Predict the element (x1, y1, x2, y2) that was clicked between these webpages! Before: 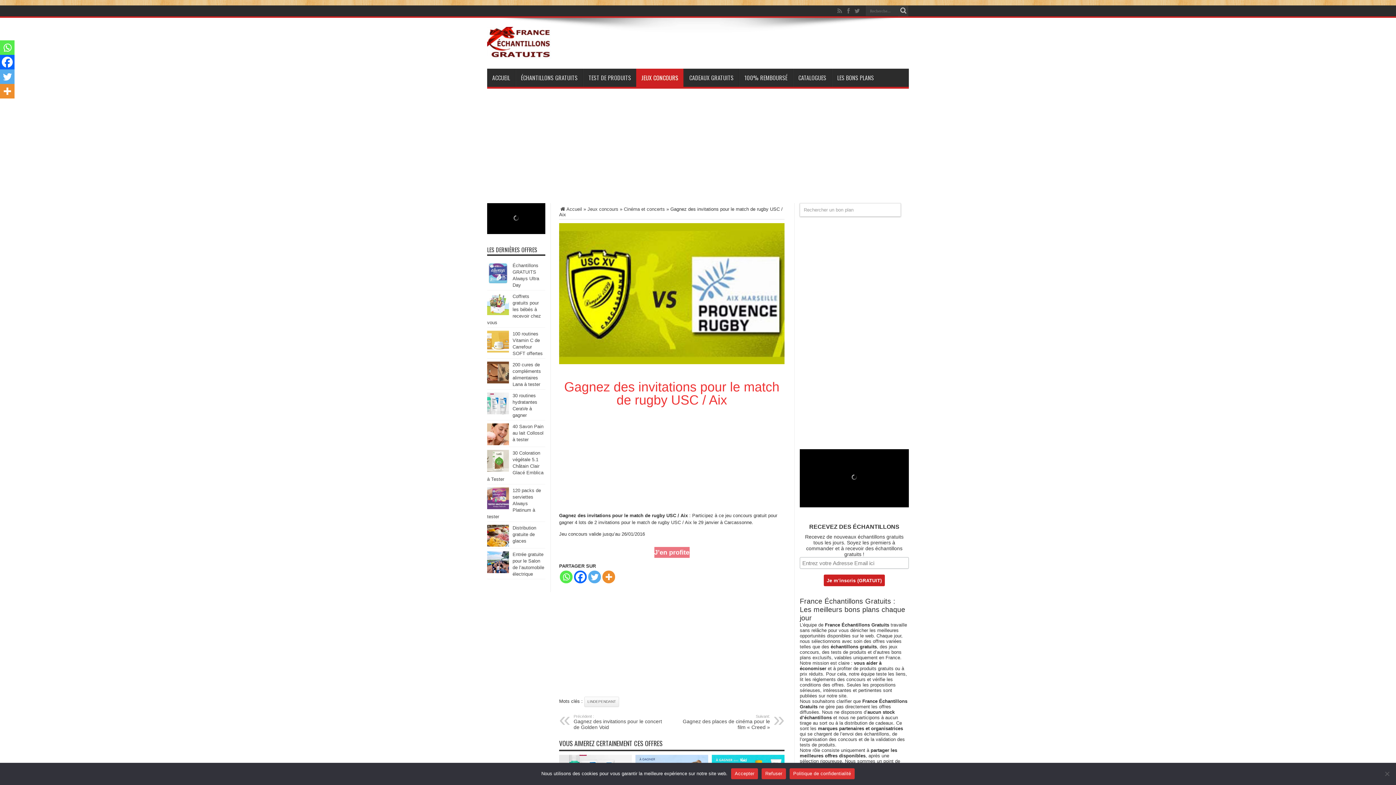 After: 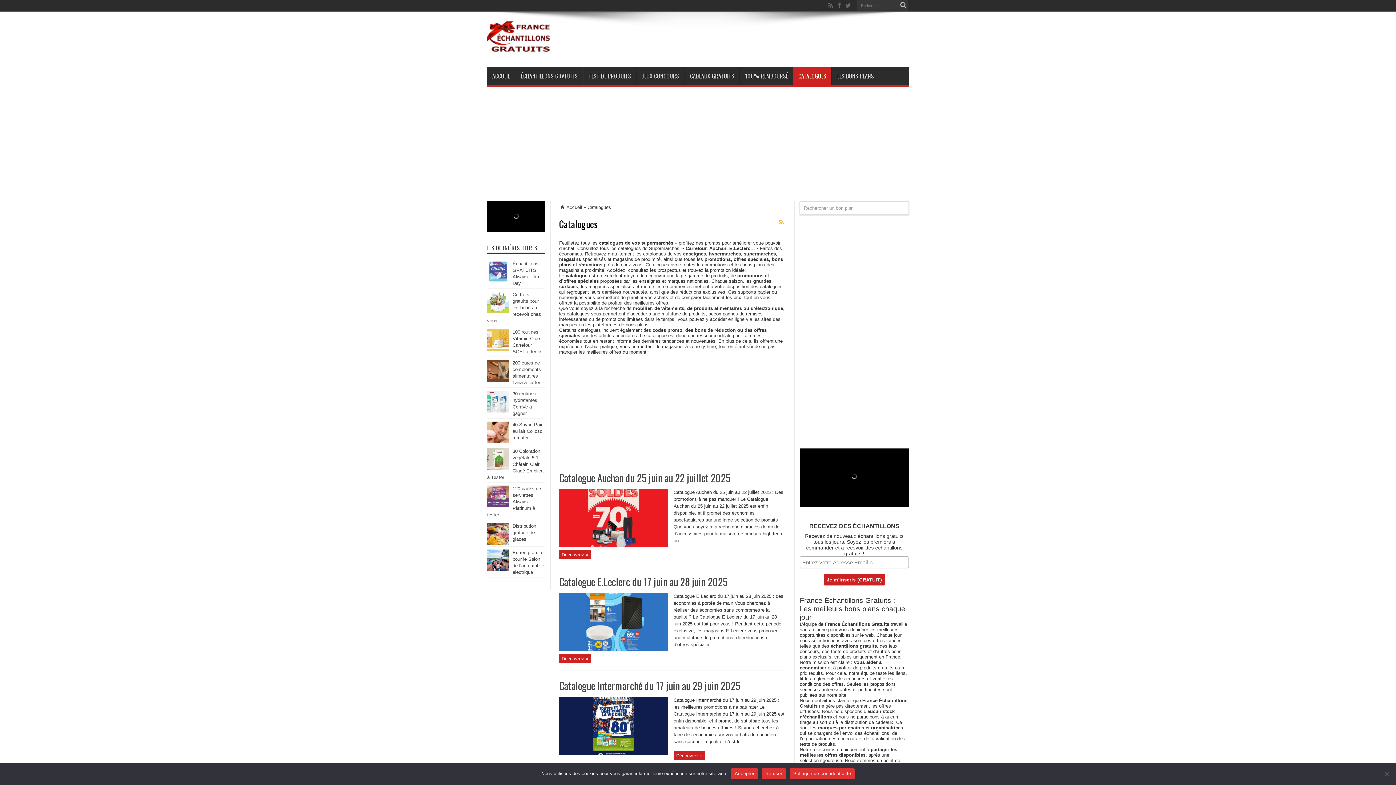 Action: label: CATALOGUES bbox: (793, 68, 831, 86)